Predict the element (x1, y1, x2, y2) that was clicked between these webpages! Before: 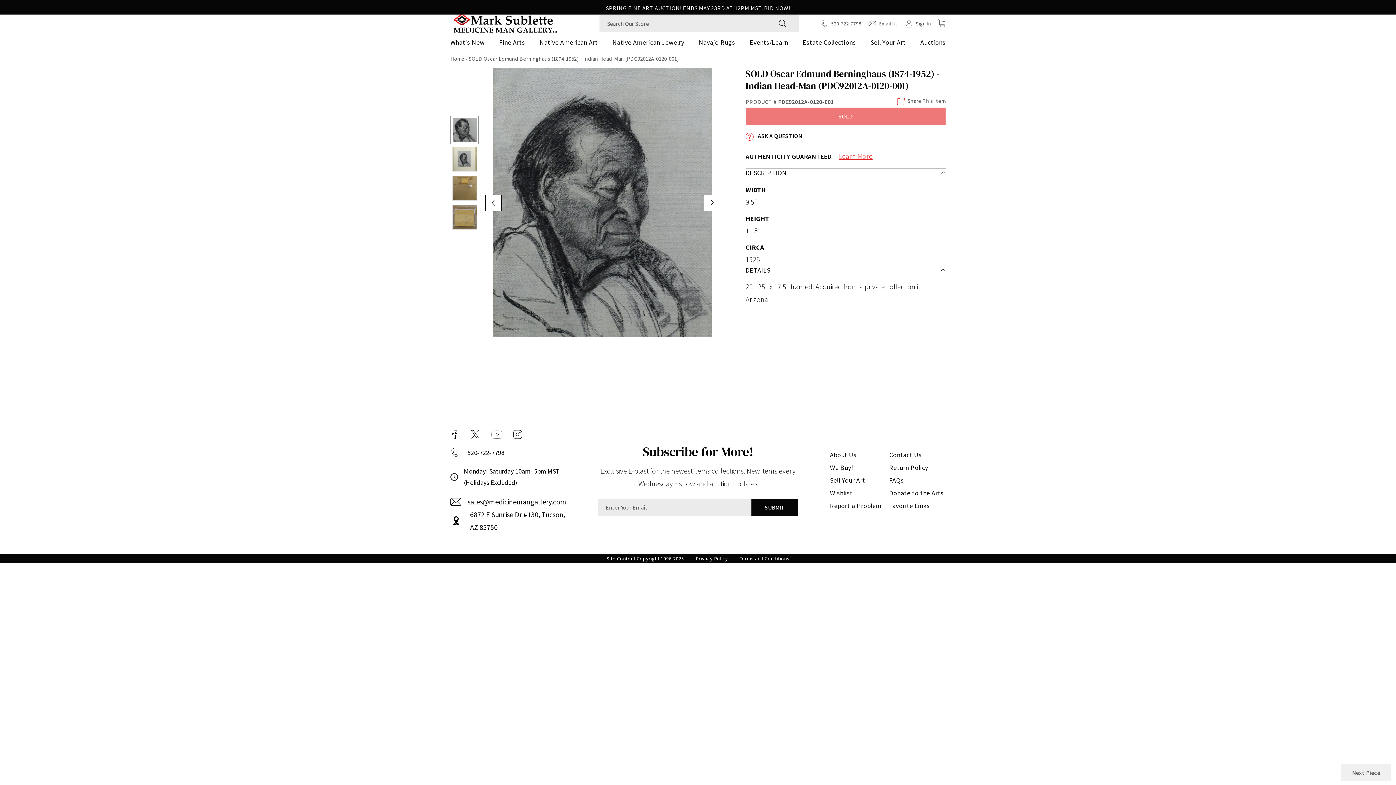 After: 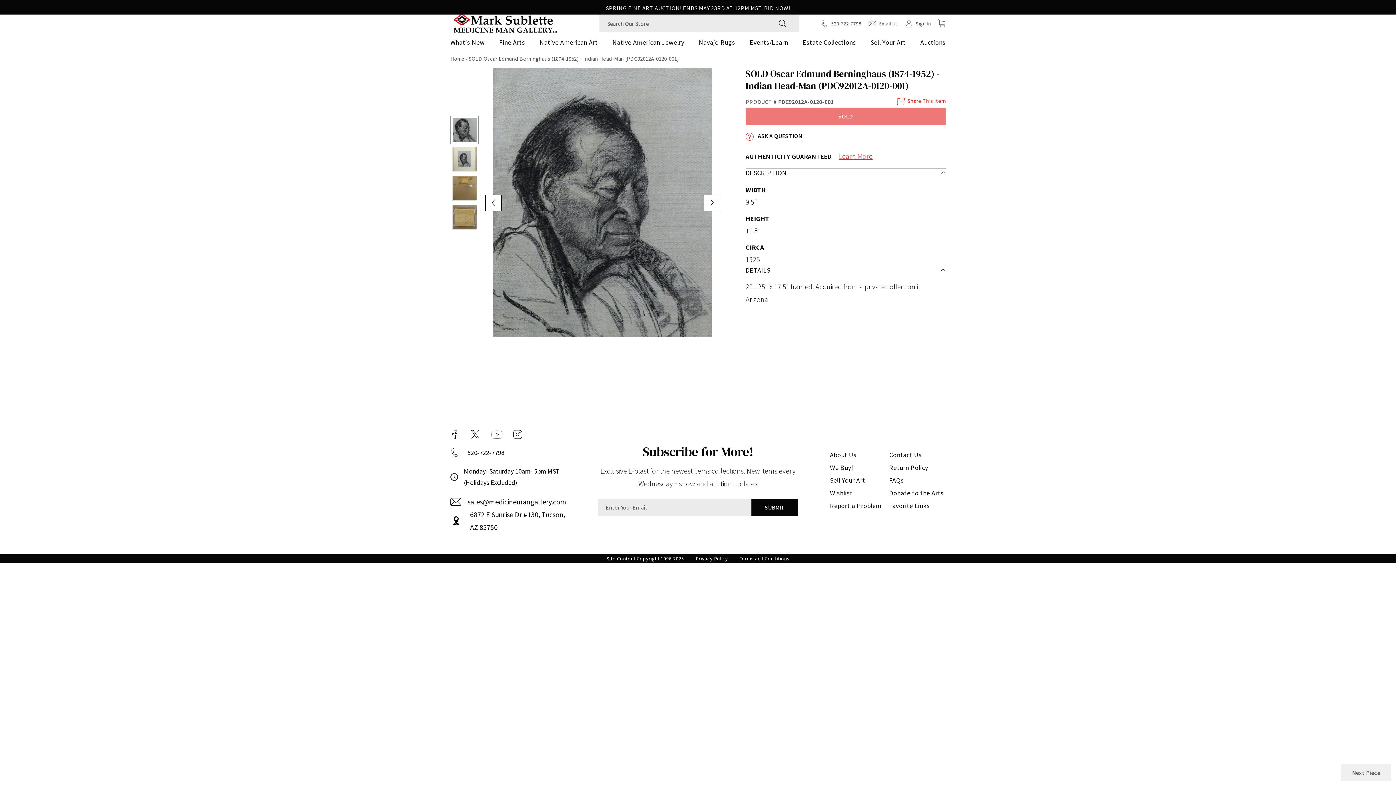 Action: bbox: (897, 96, 945, 105) label: Share This Item